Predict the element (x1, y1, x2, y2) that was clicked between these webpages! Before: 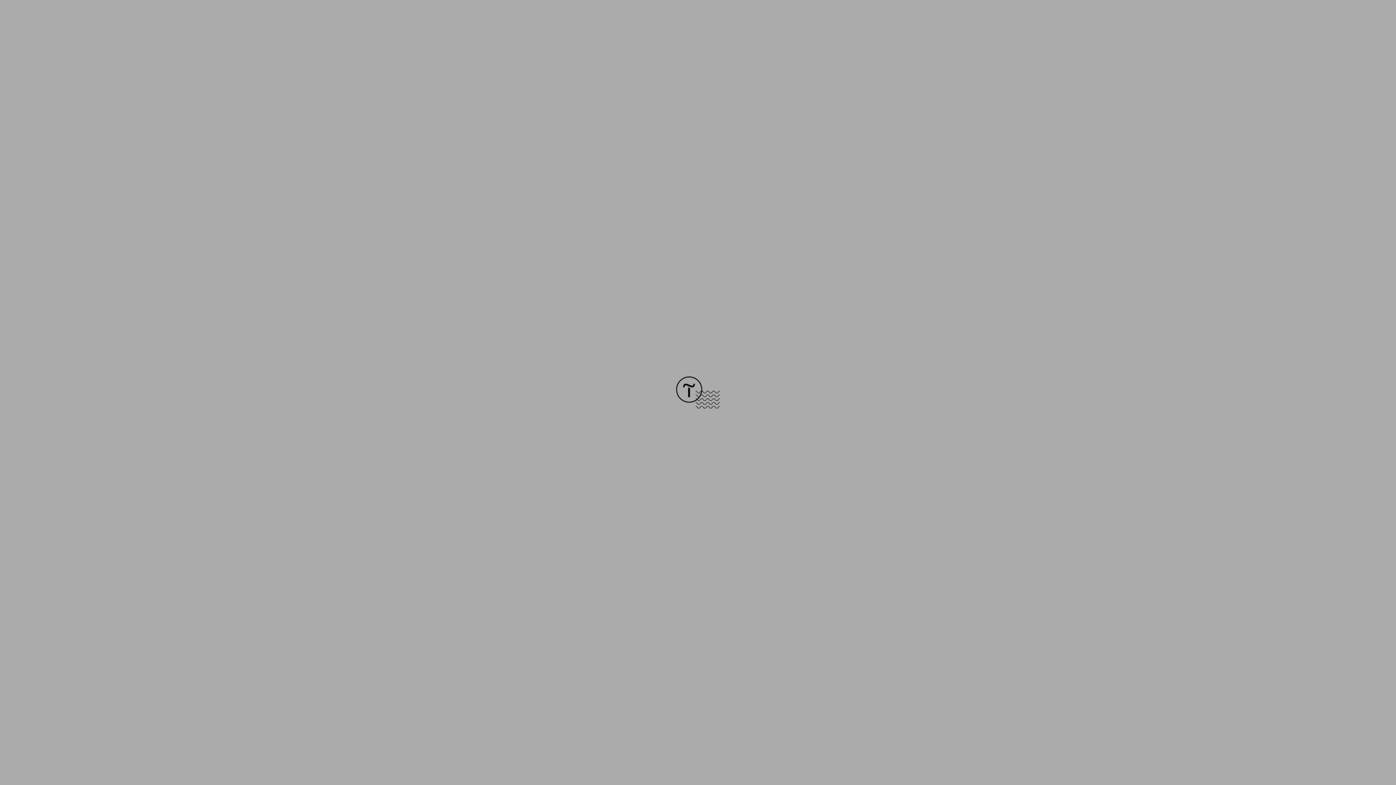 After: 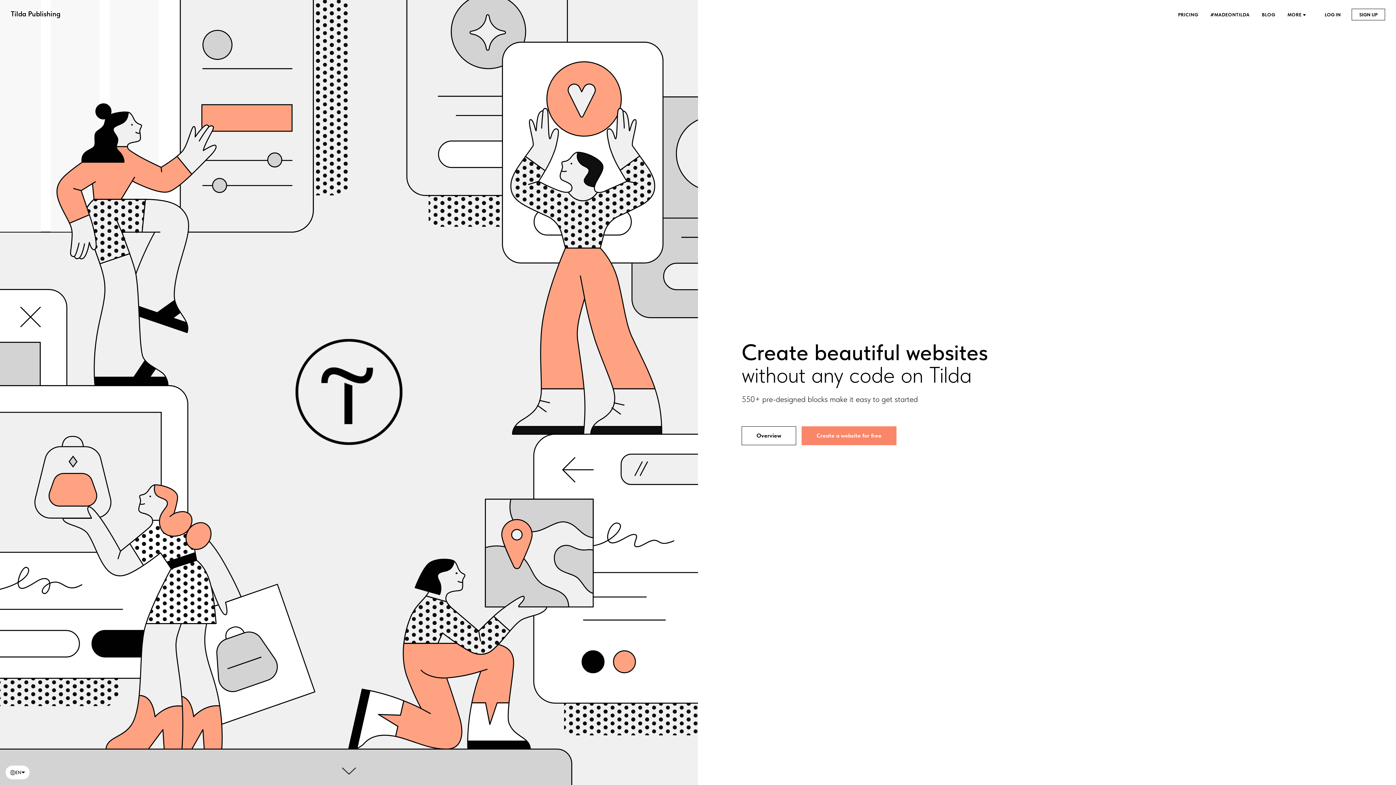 Action: bbox: (676, 403, 720, 409)